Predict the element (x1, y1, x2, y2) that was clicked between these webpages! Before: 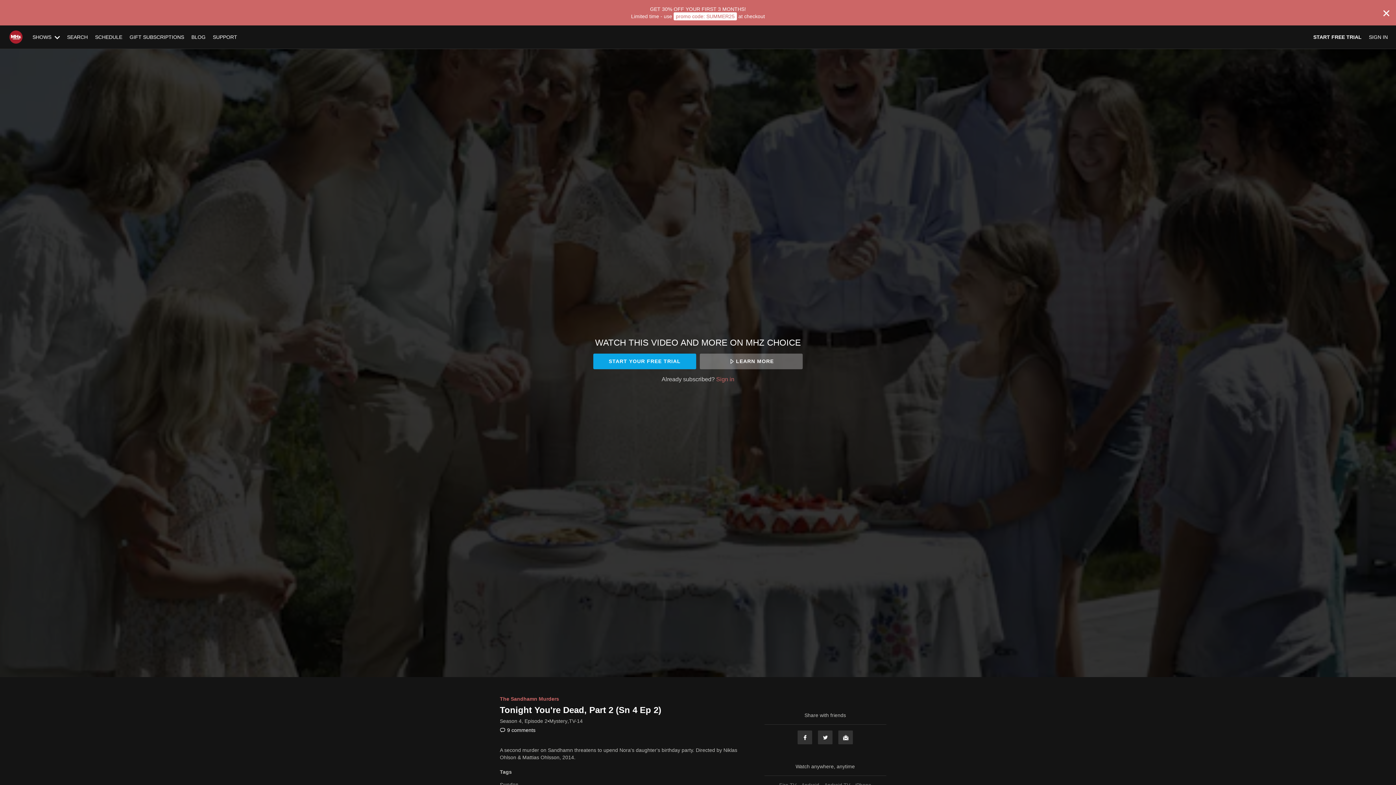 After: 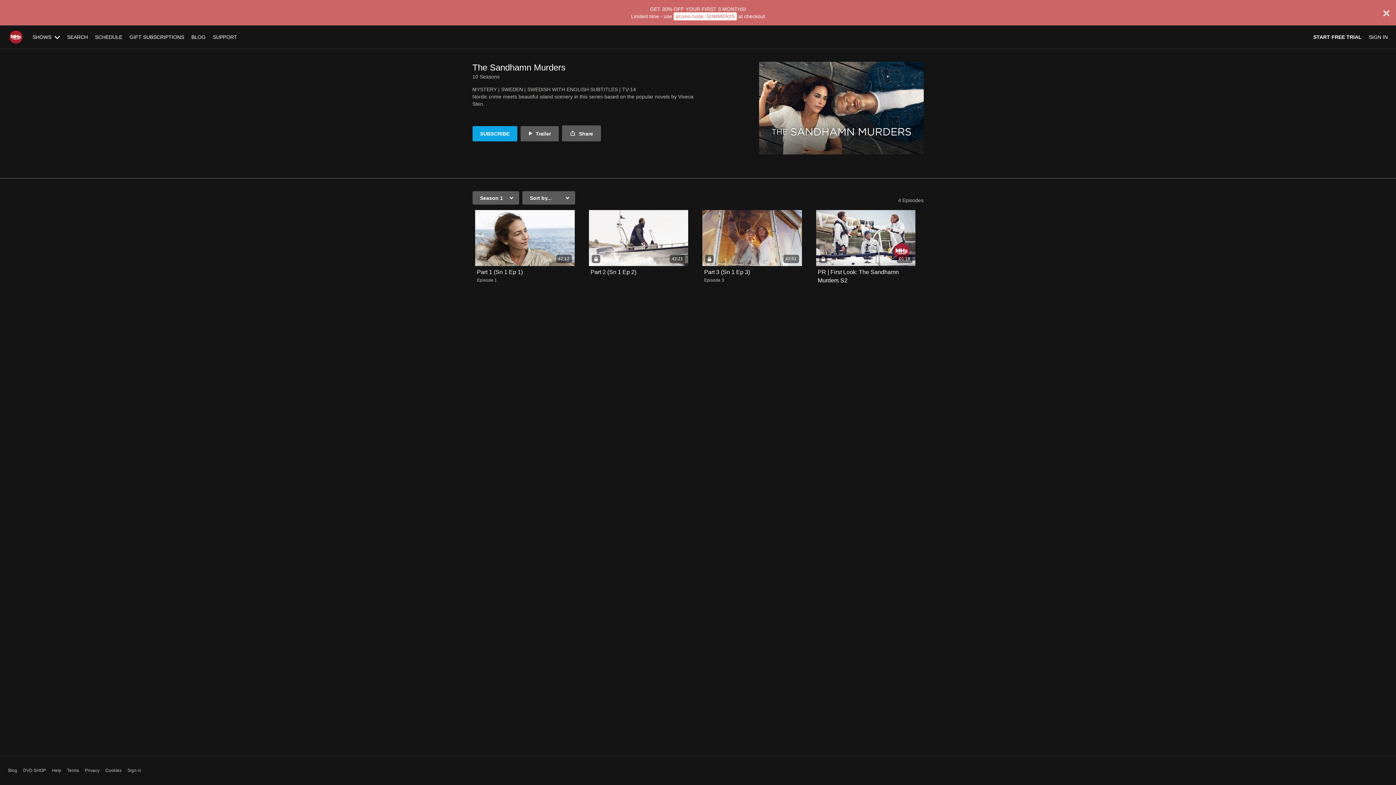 Action: bbox: (500, 696, 559, 702) label: The Sandhamn Murders